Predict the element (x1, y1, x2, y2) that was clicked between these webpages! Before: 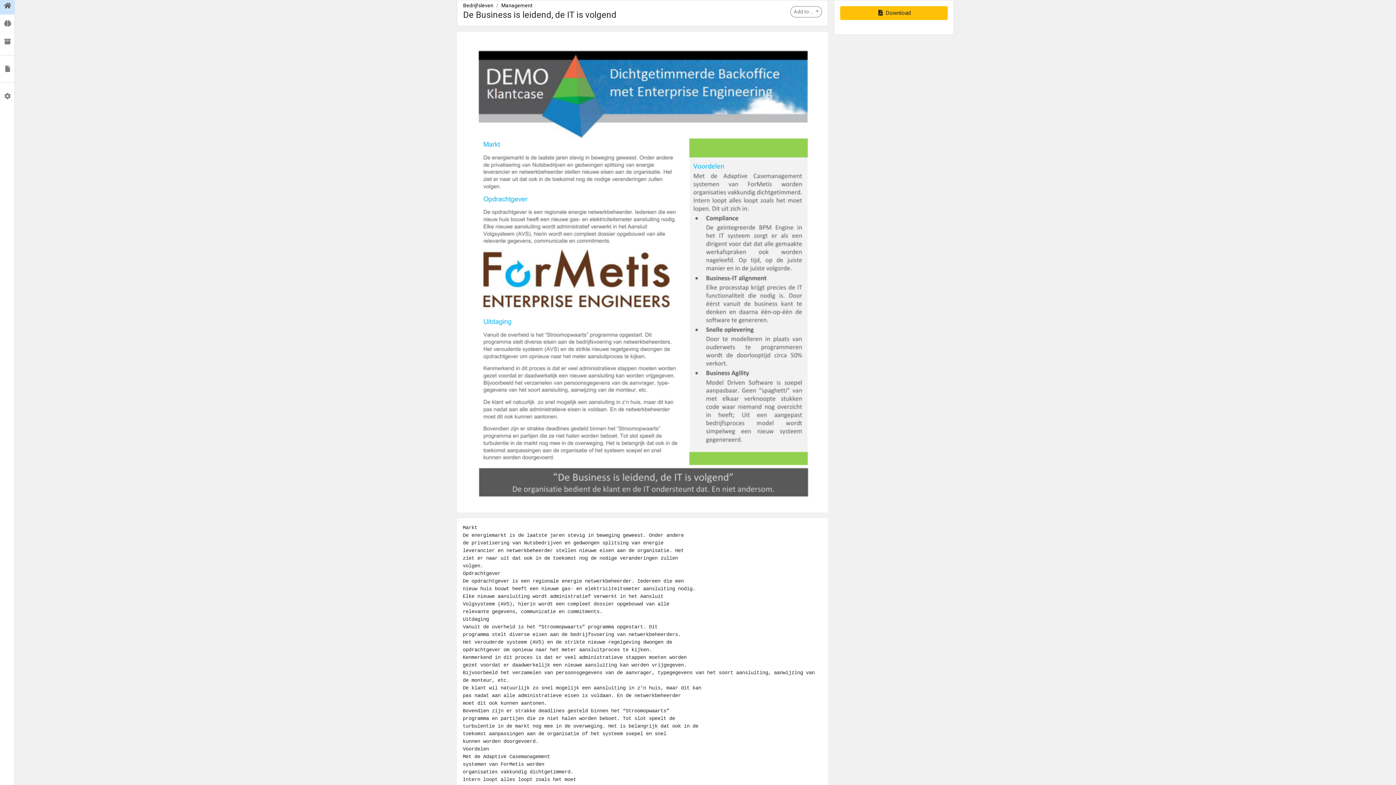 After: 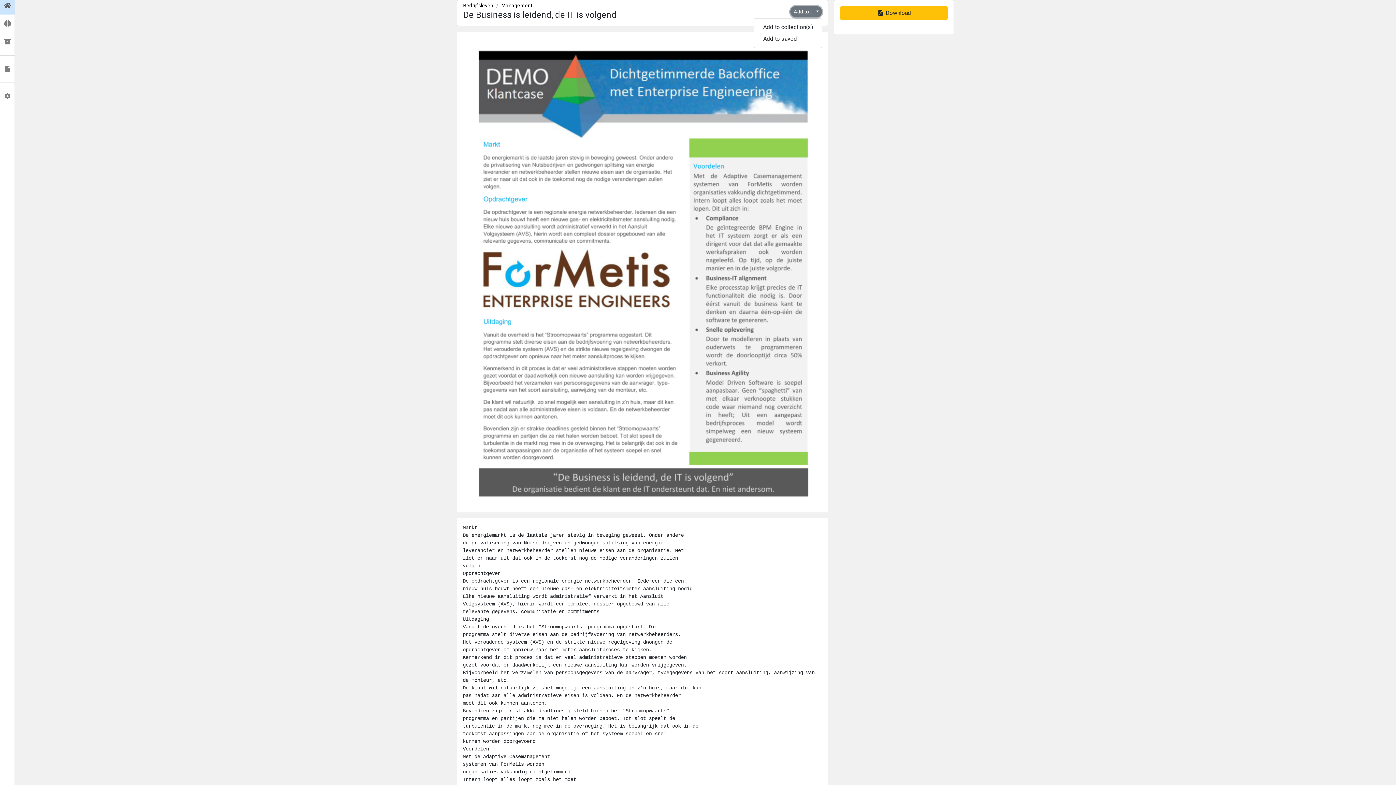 Action: bbox: (790, 6, 822, 17) label: Add to ... 